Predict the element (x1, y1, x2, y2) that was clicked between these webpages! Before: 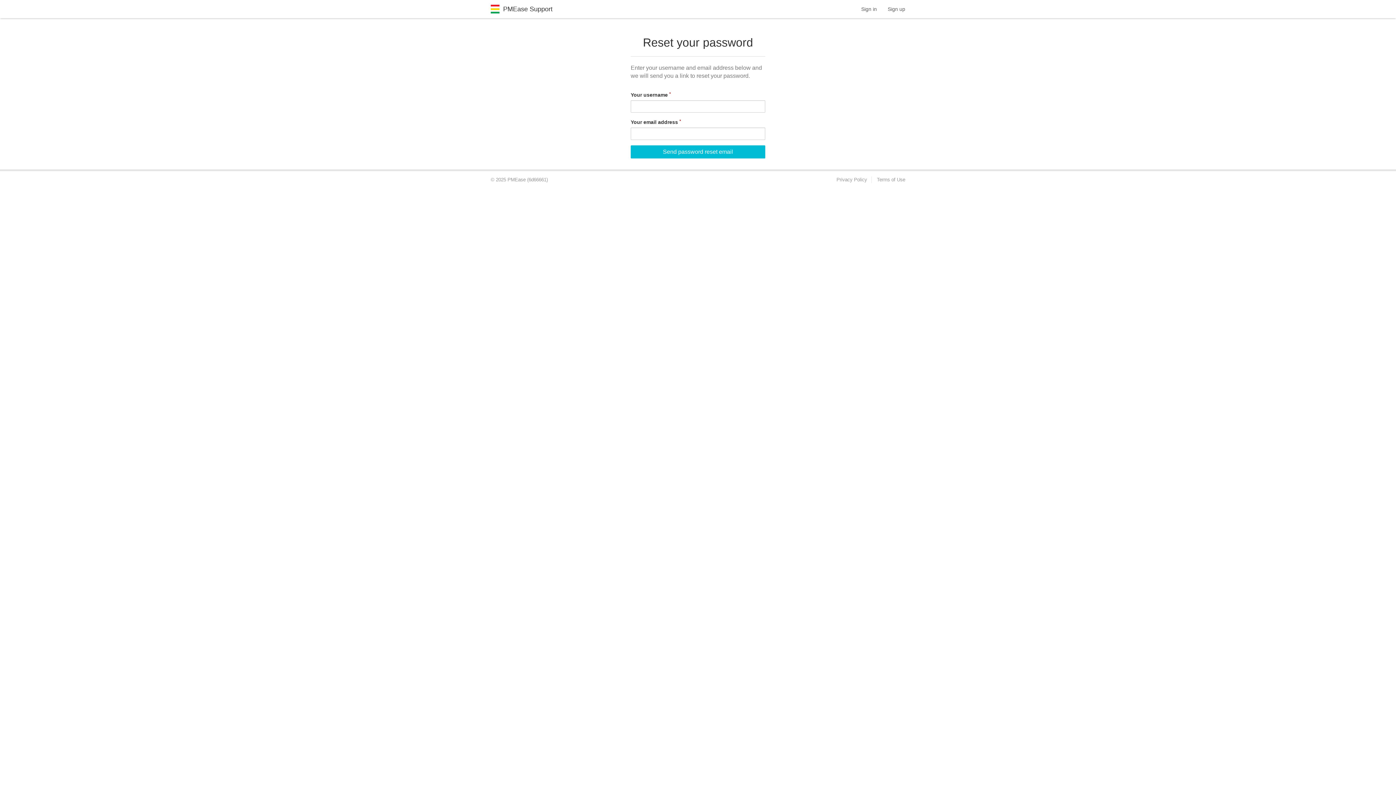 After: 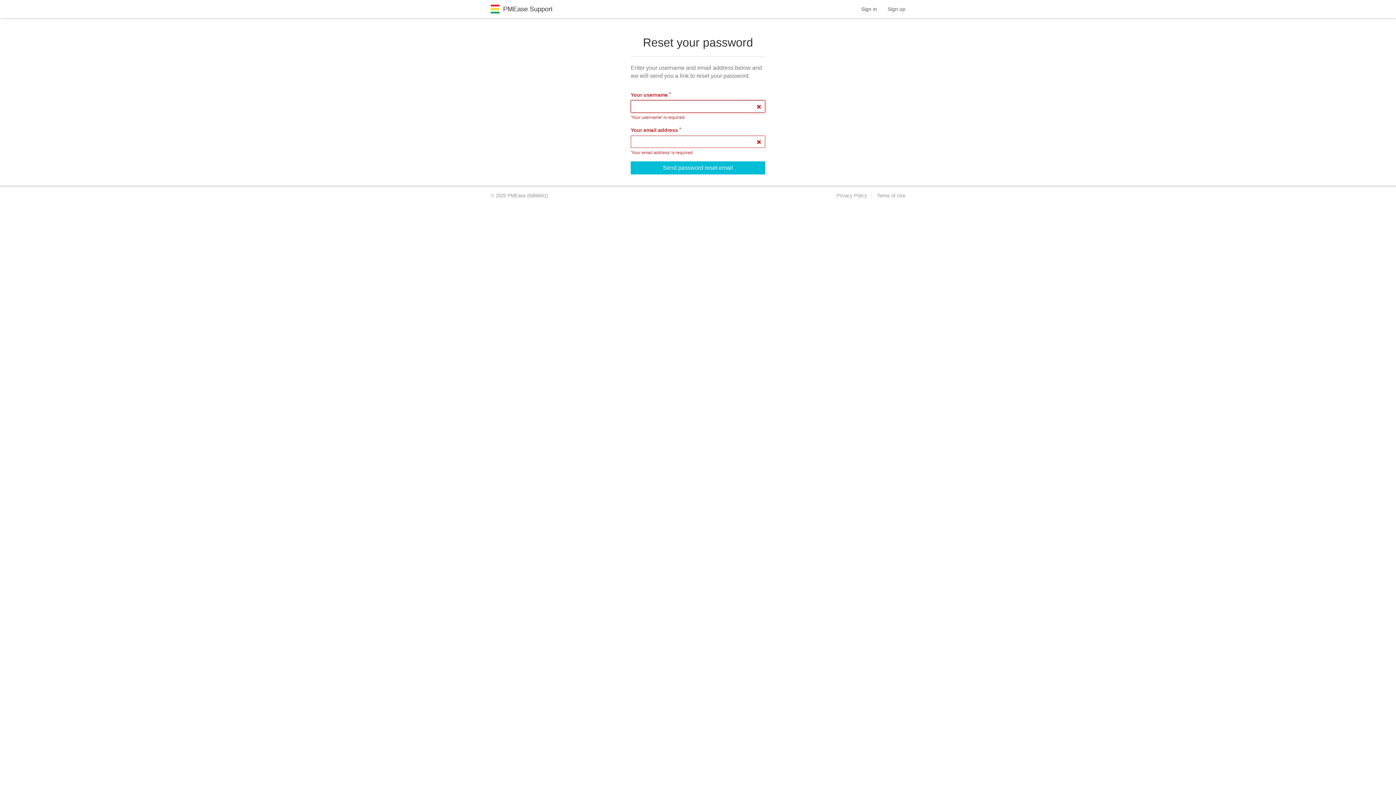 Action: bbox: (630, 145, 765, 158) label: Send password reset email